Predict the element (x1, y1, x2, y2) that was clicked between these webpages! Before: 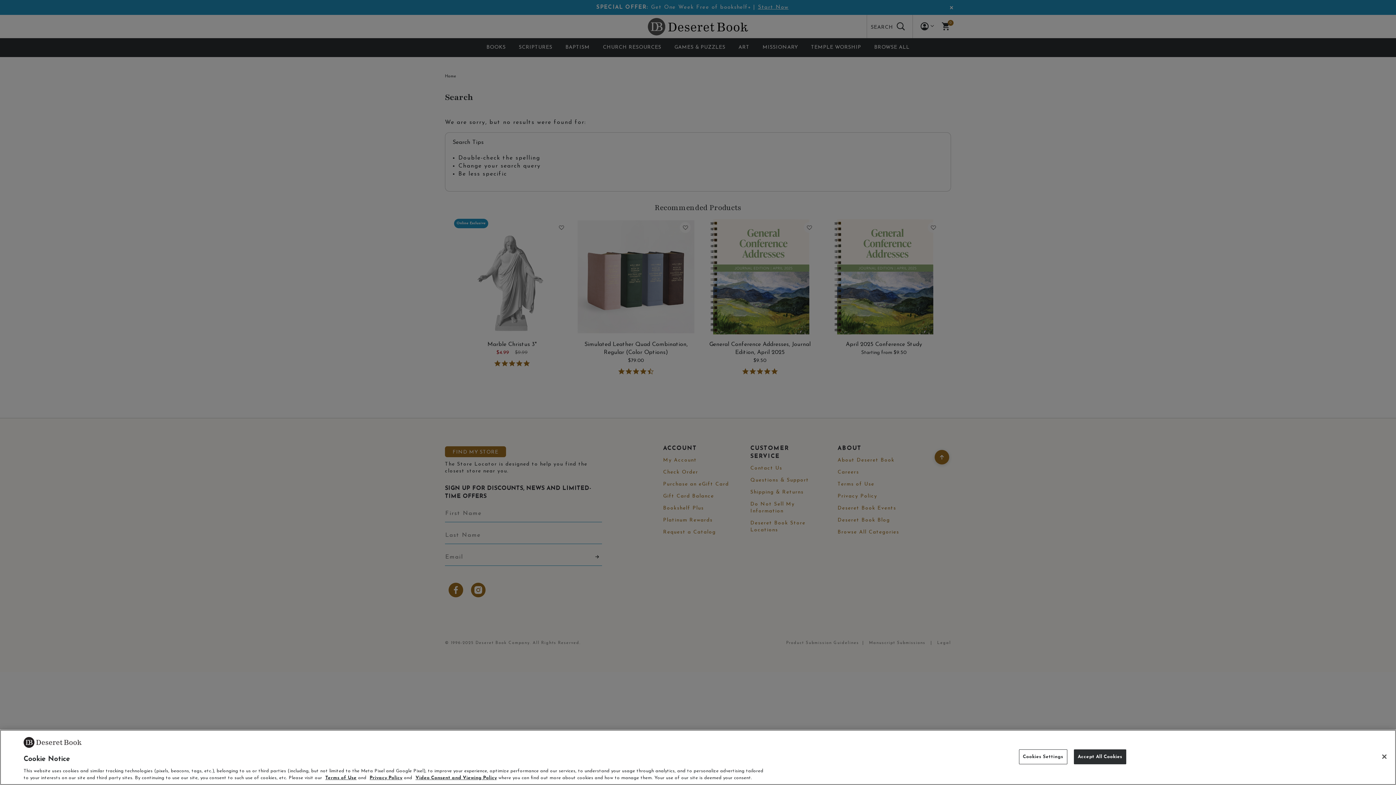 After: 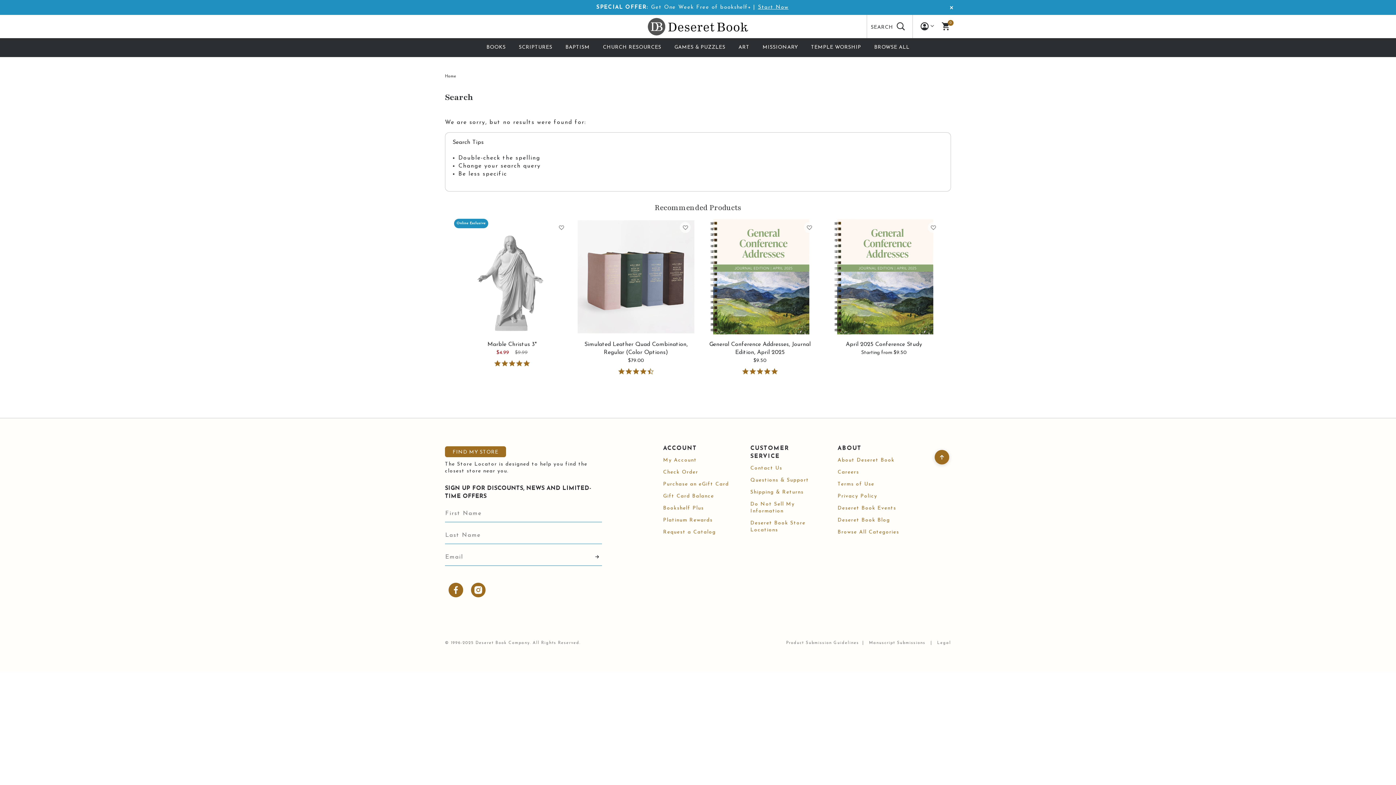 Action: bbox: (1376, 749, 1392, 765) label: Close